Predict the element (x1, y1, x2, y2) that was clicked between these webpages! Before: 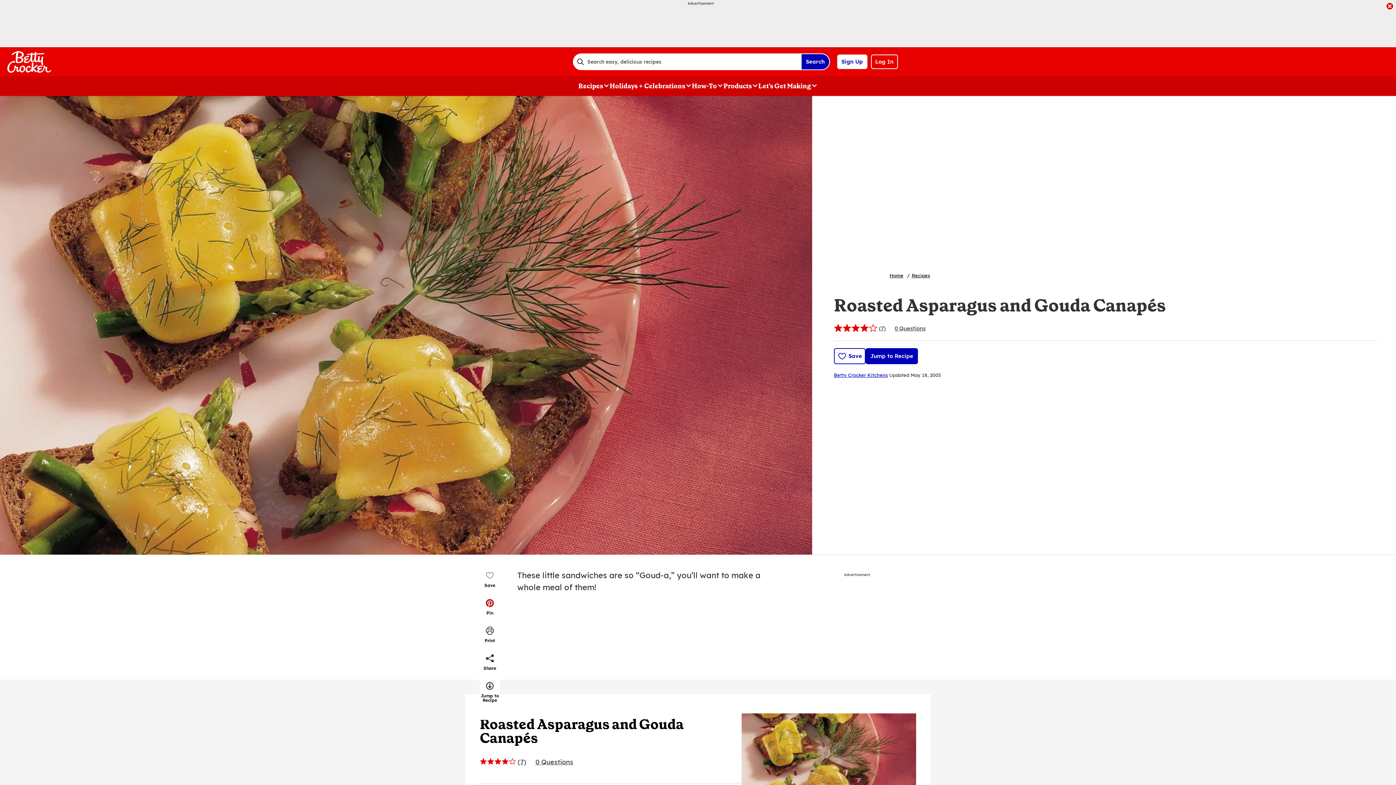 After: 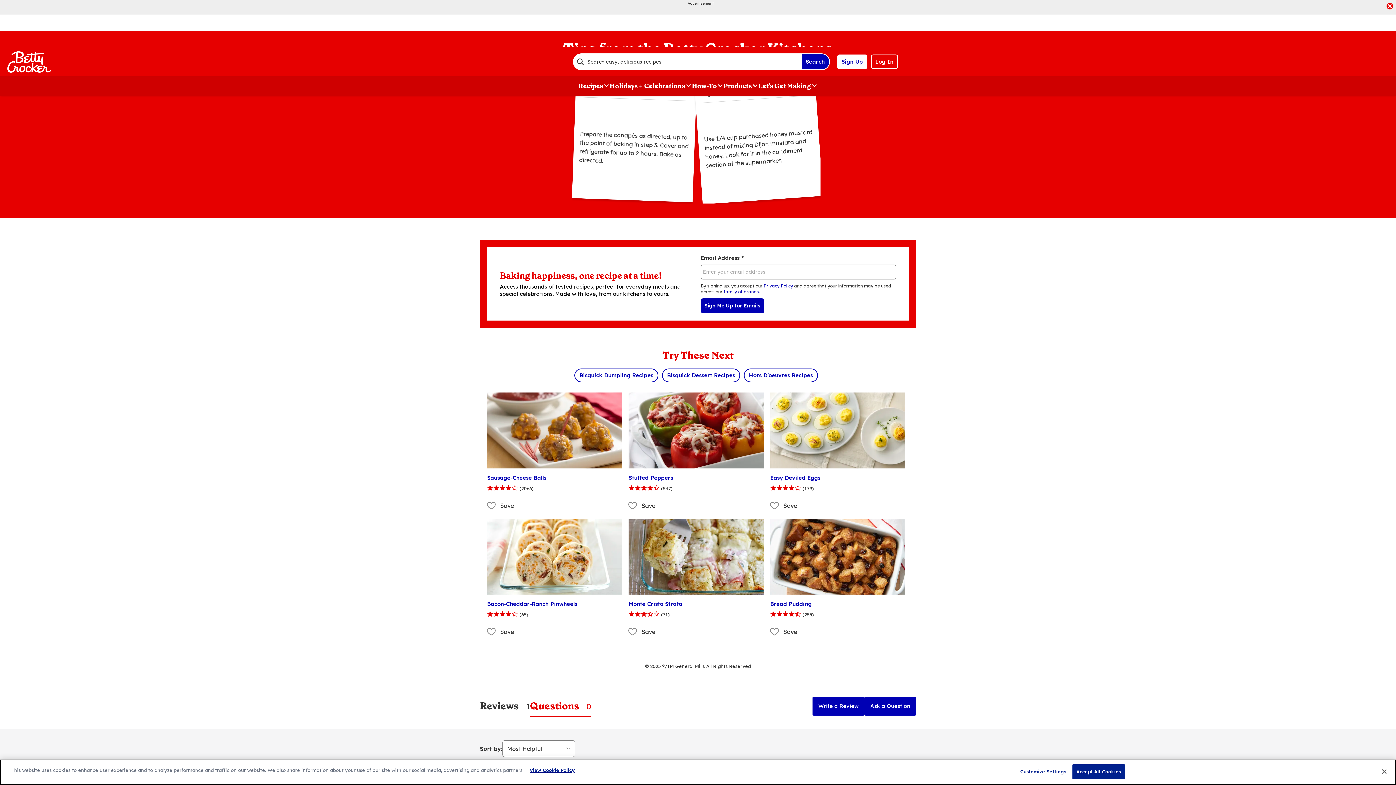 Action: label: 0 Questions bbox: (535, 759, 573, 766)